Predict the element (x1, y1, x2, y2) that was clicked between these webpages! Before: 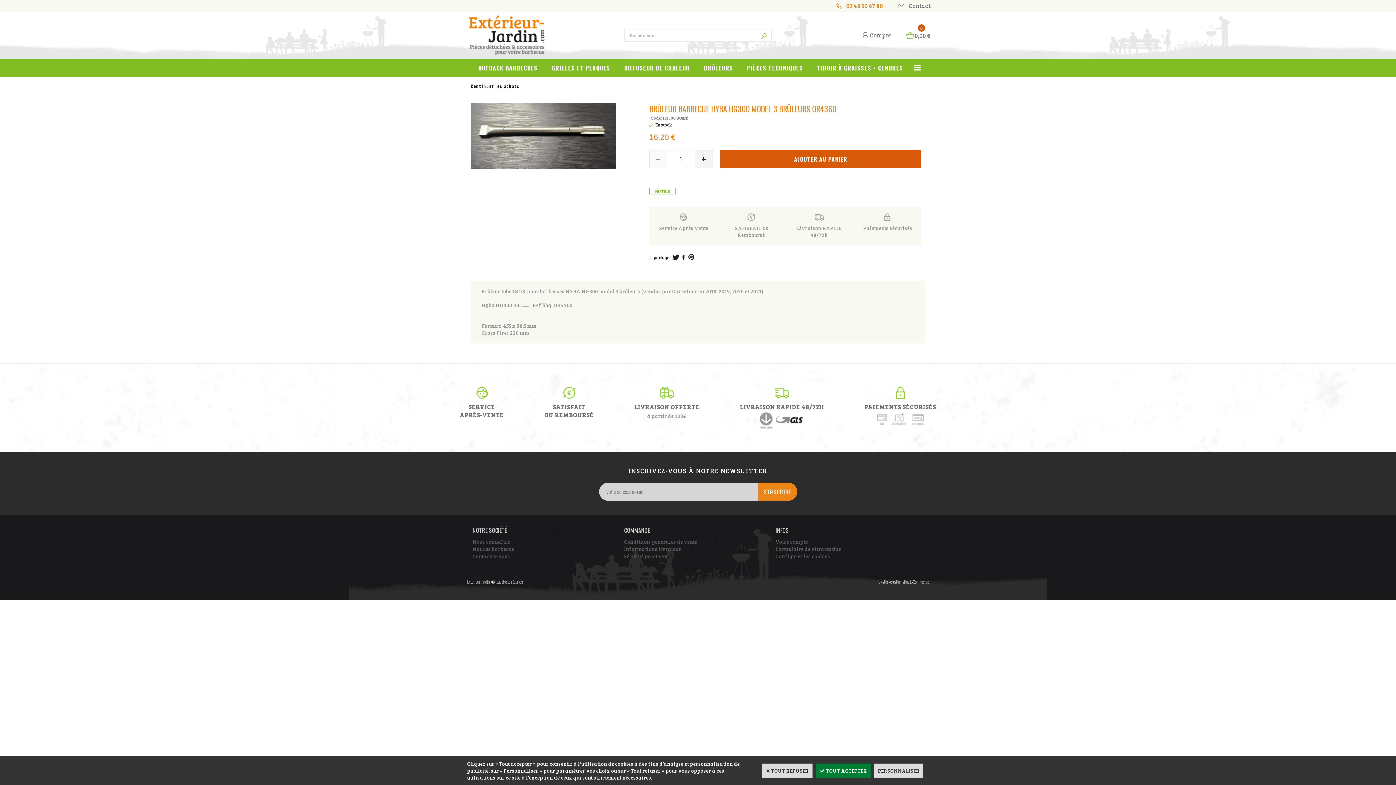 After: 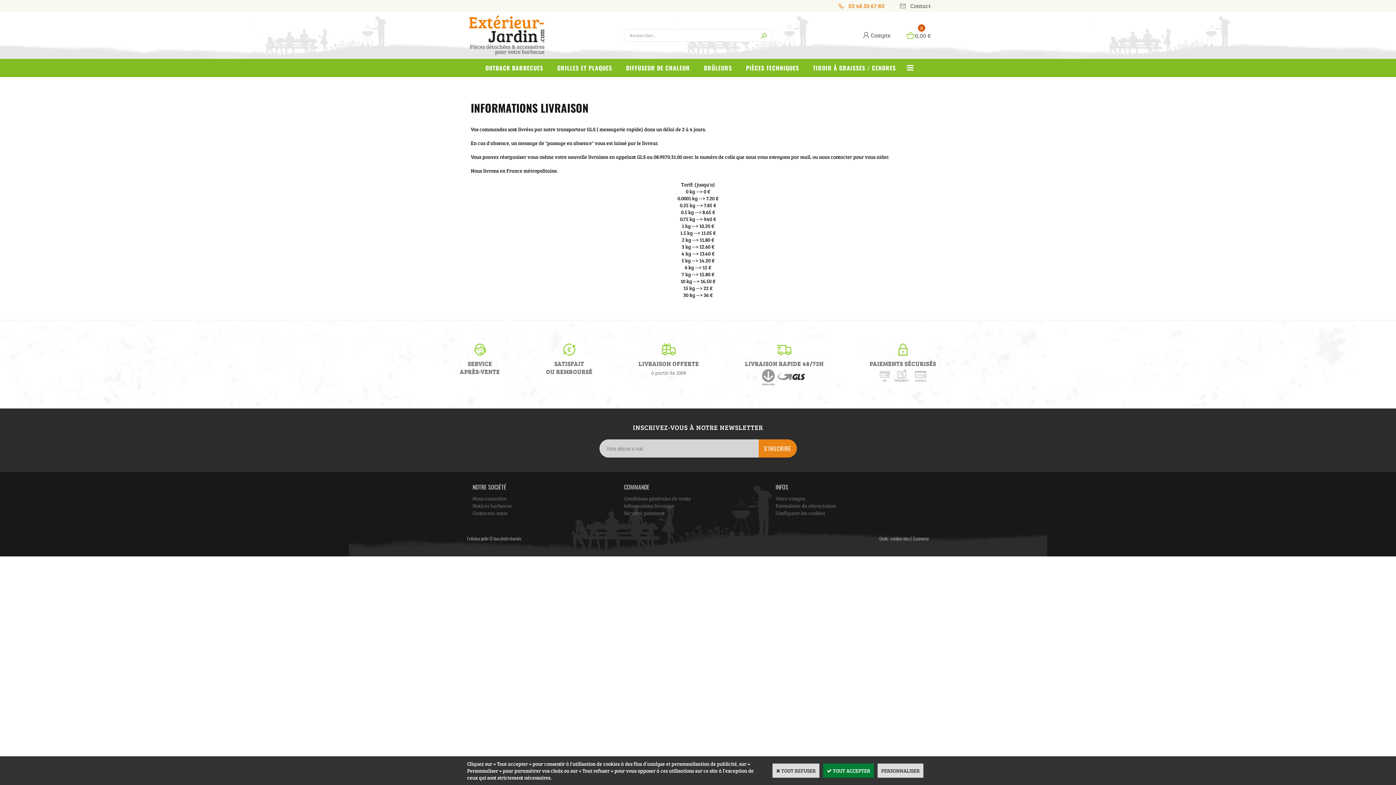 Action: label: Informations livraison bbox: (624, 545, 682, 552)